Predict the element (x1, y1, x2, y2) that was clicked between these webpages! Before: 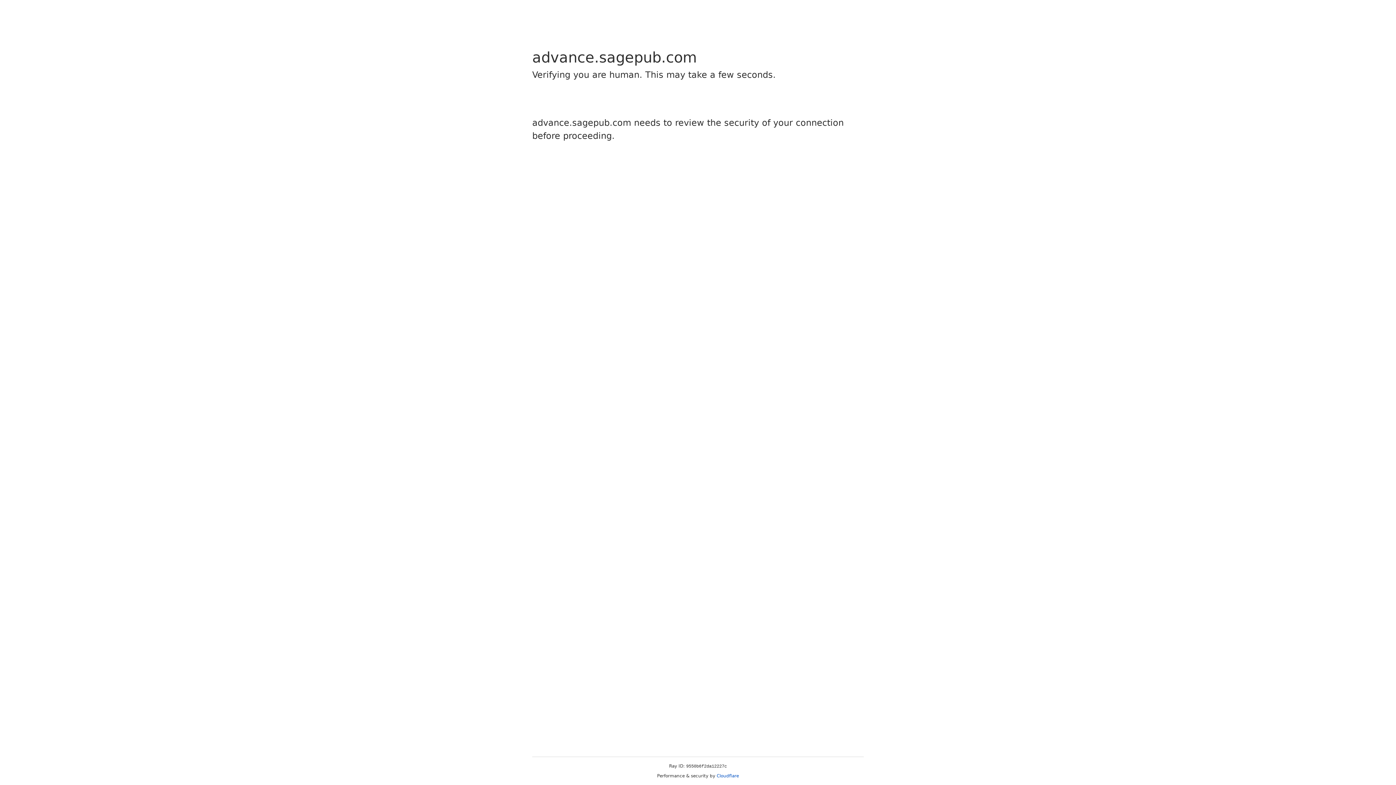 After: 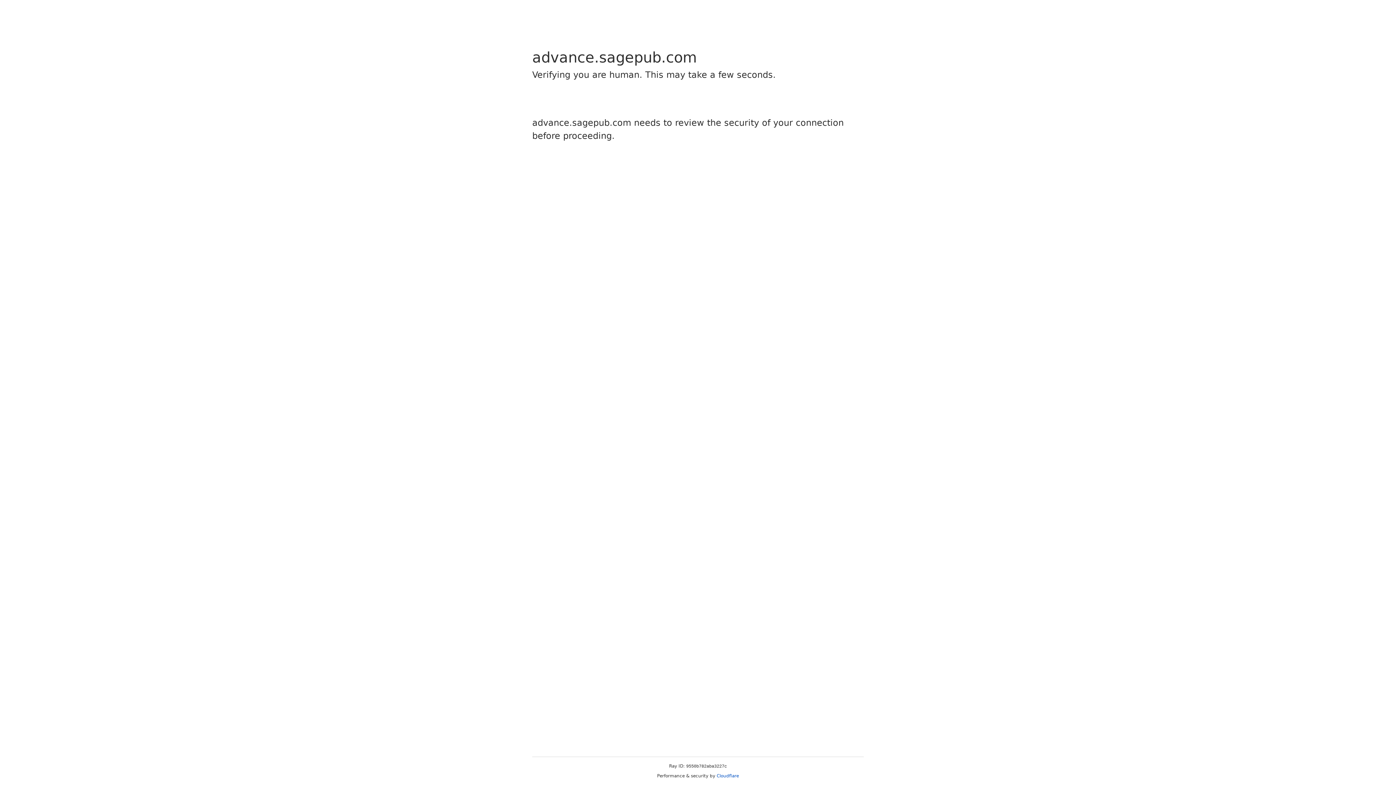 Action: bbox: (716, 773, 739, 778) label: Cloudflare